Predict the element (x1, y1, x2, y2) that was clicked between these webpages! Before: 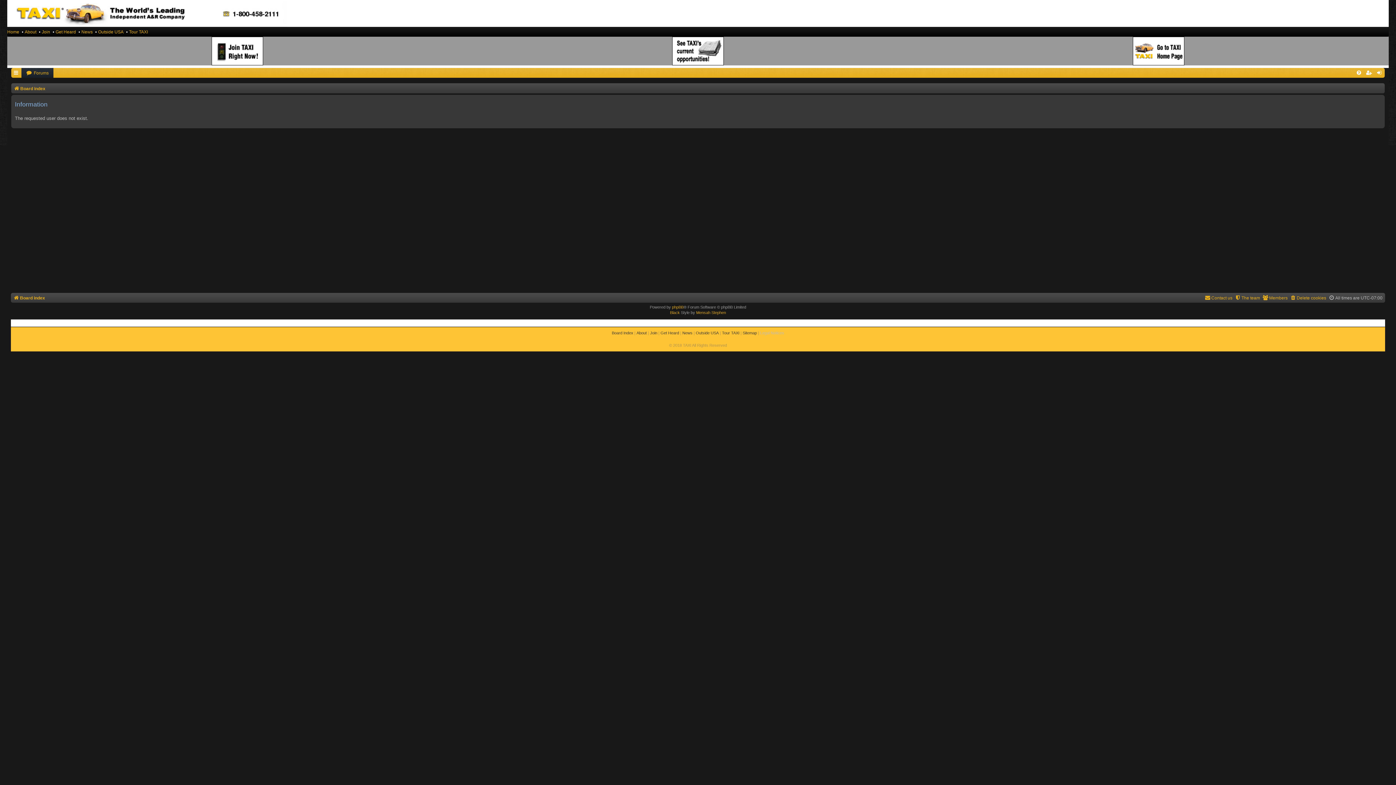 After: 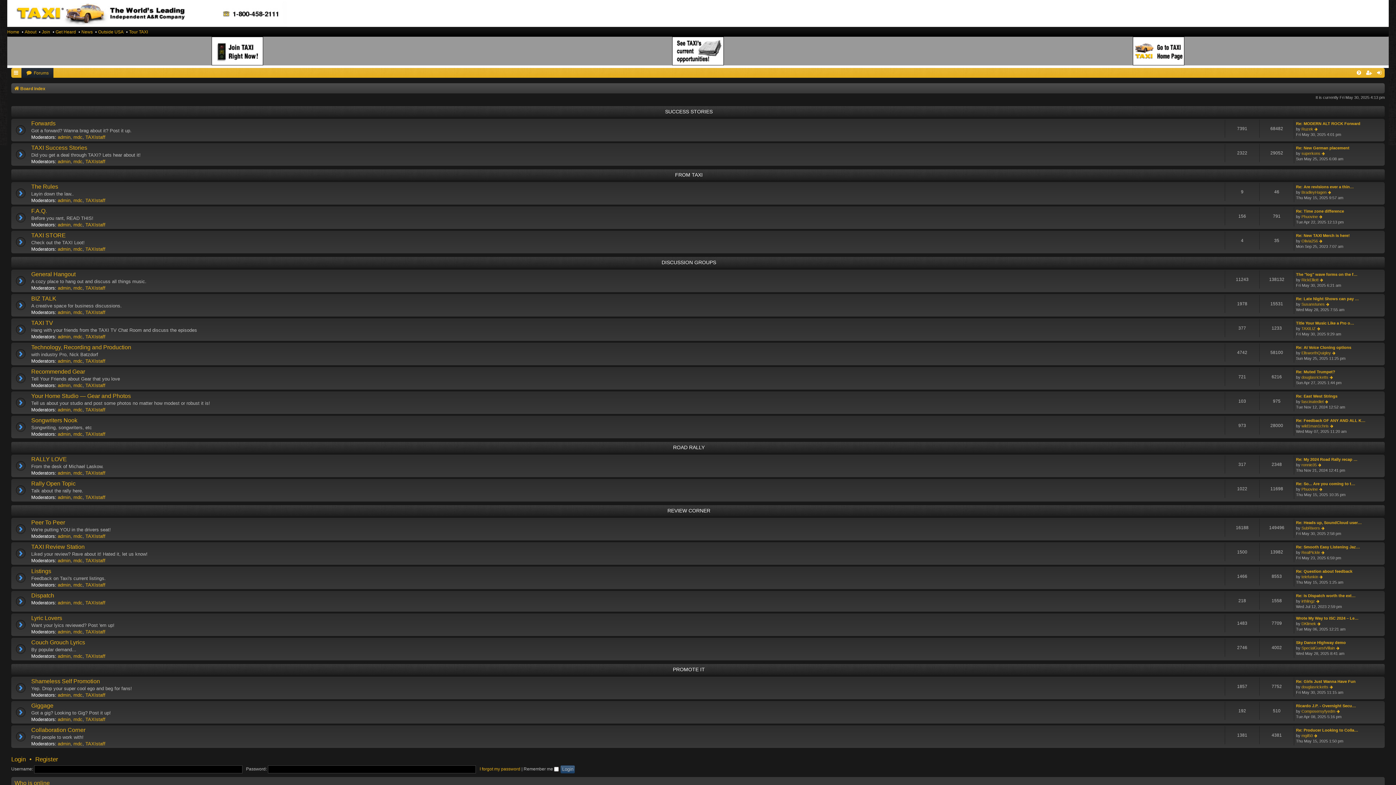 Action: bbox: (13, 293, 45, 302) label: Board index